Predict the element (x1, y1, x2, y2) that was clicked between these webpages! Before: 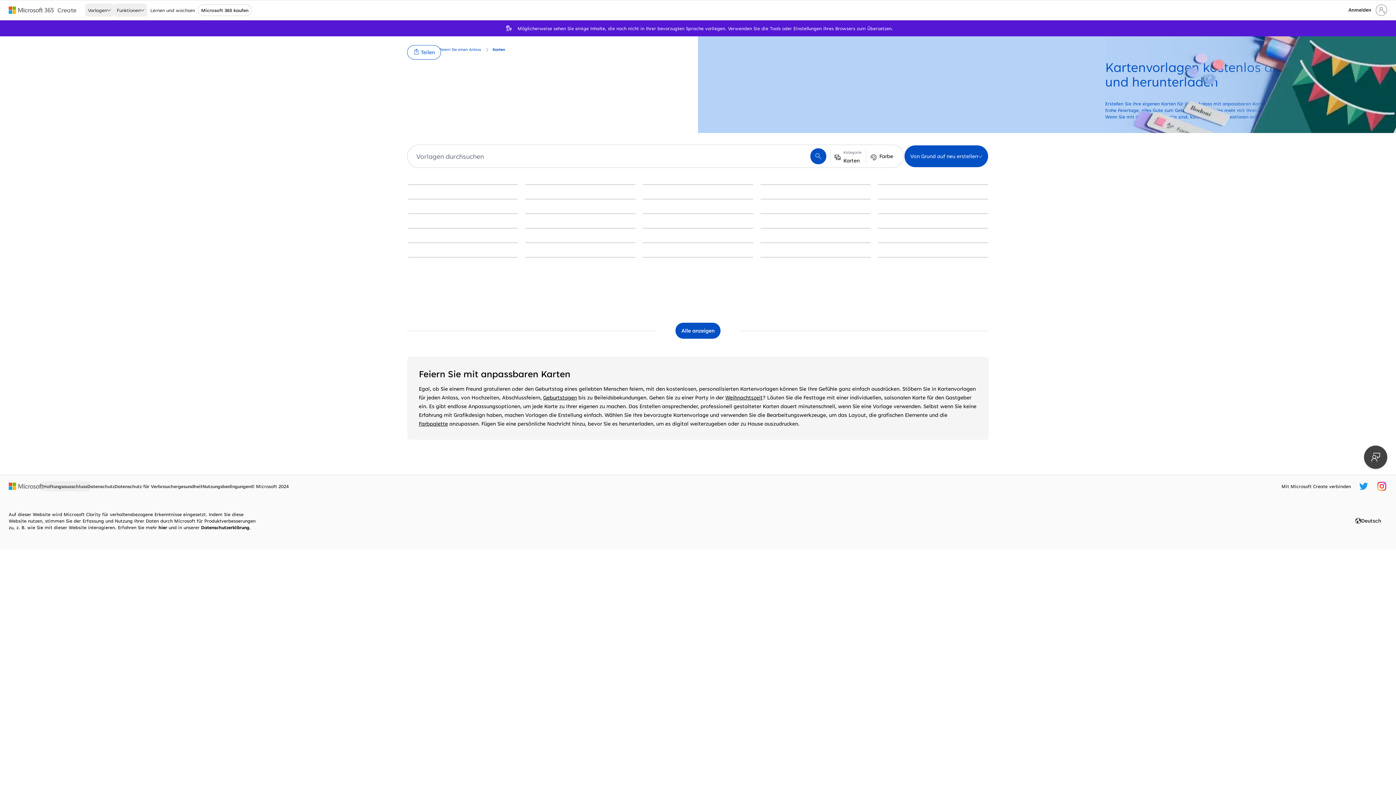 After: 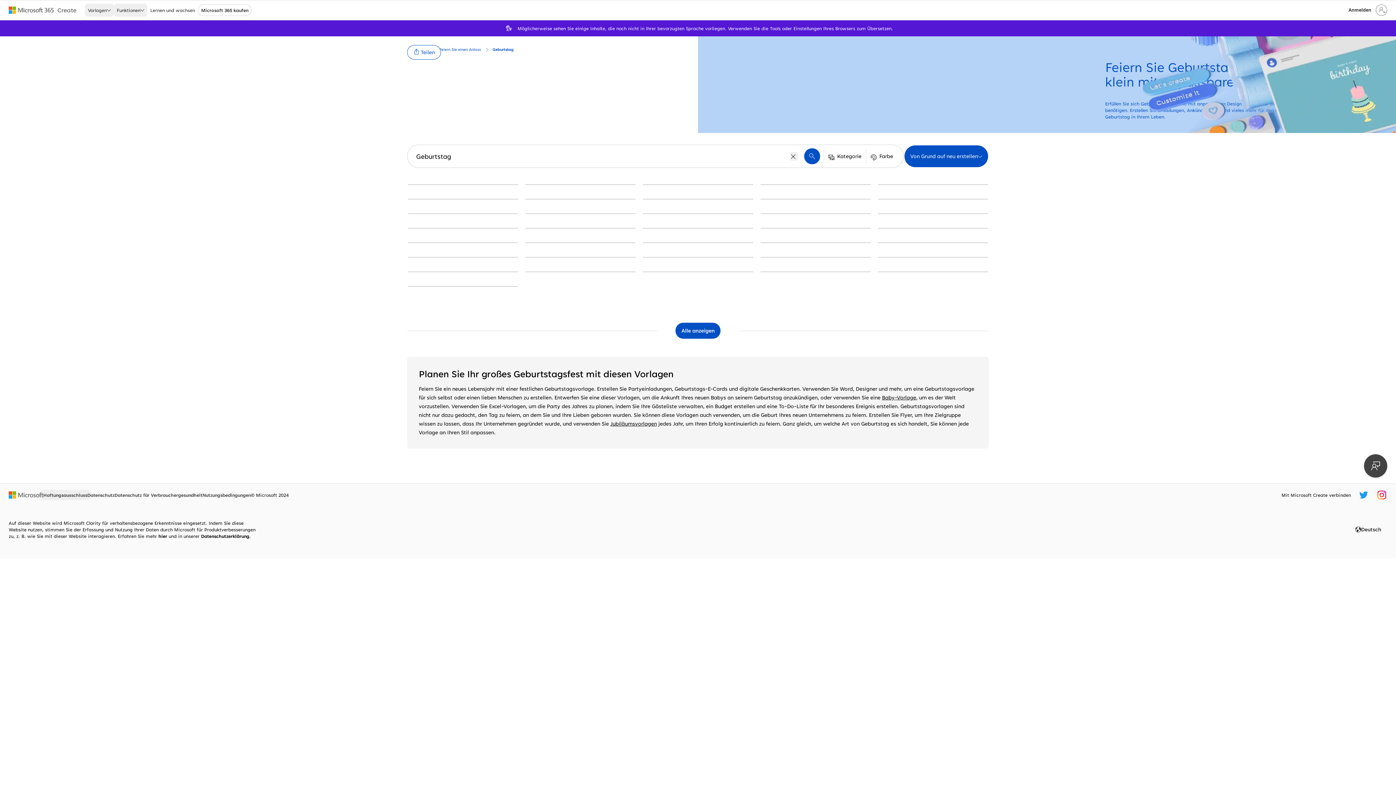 Action: bbox: (543, 394, 577, 401) label: Geburtstagen